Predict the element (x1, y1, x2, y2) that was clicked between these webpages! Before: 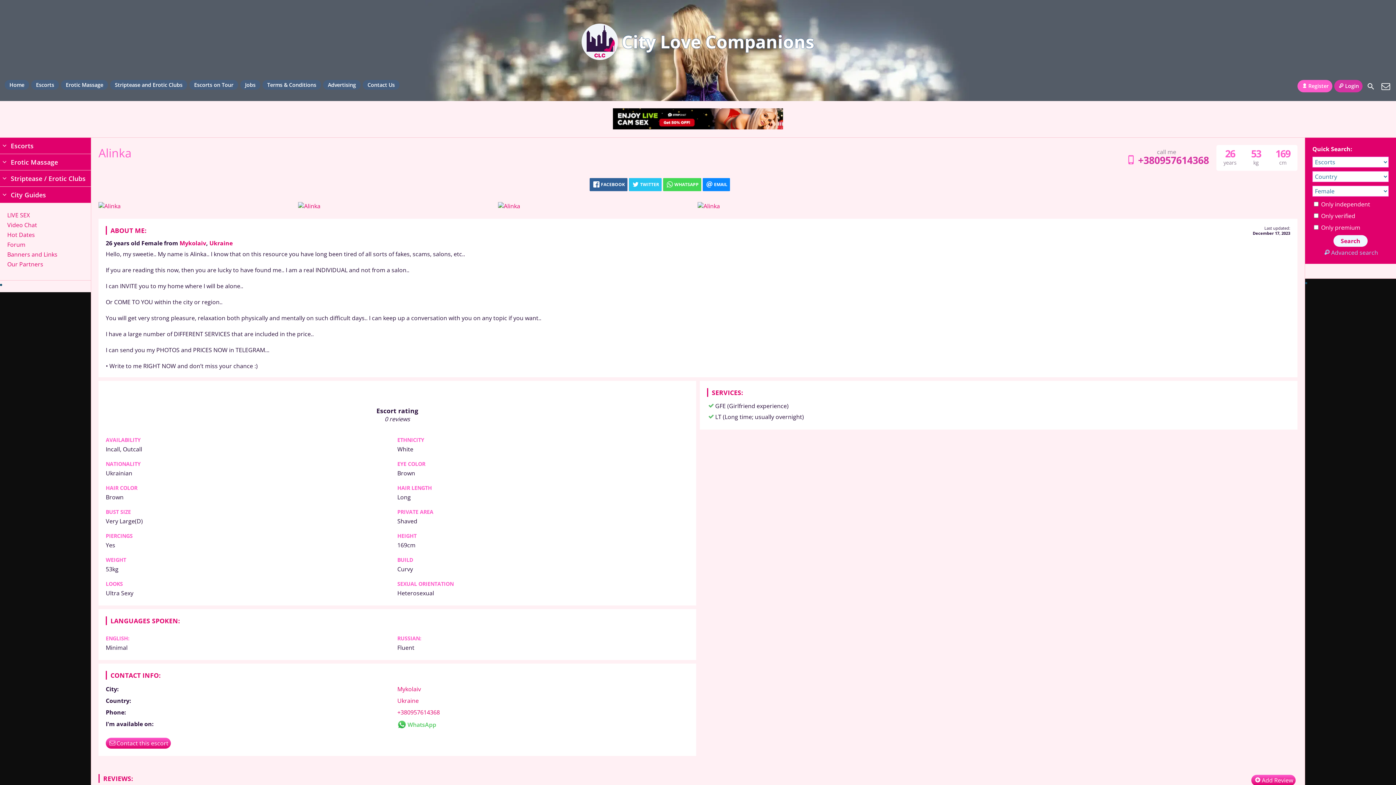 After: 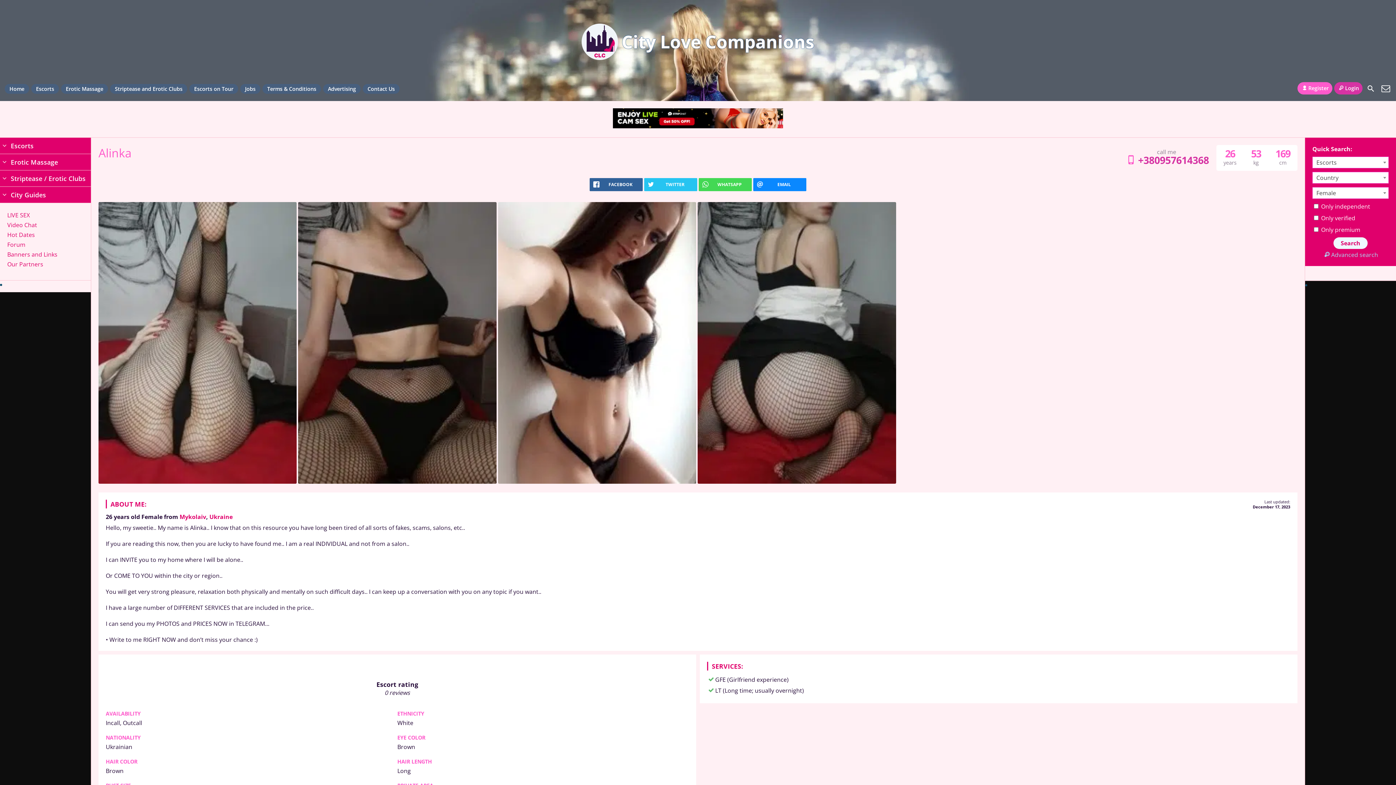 Action: bbox: (613, 123, 783, 131) label: Find sexy cam girls on Stripchat